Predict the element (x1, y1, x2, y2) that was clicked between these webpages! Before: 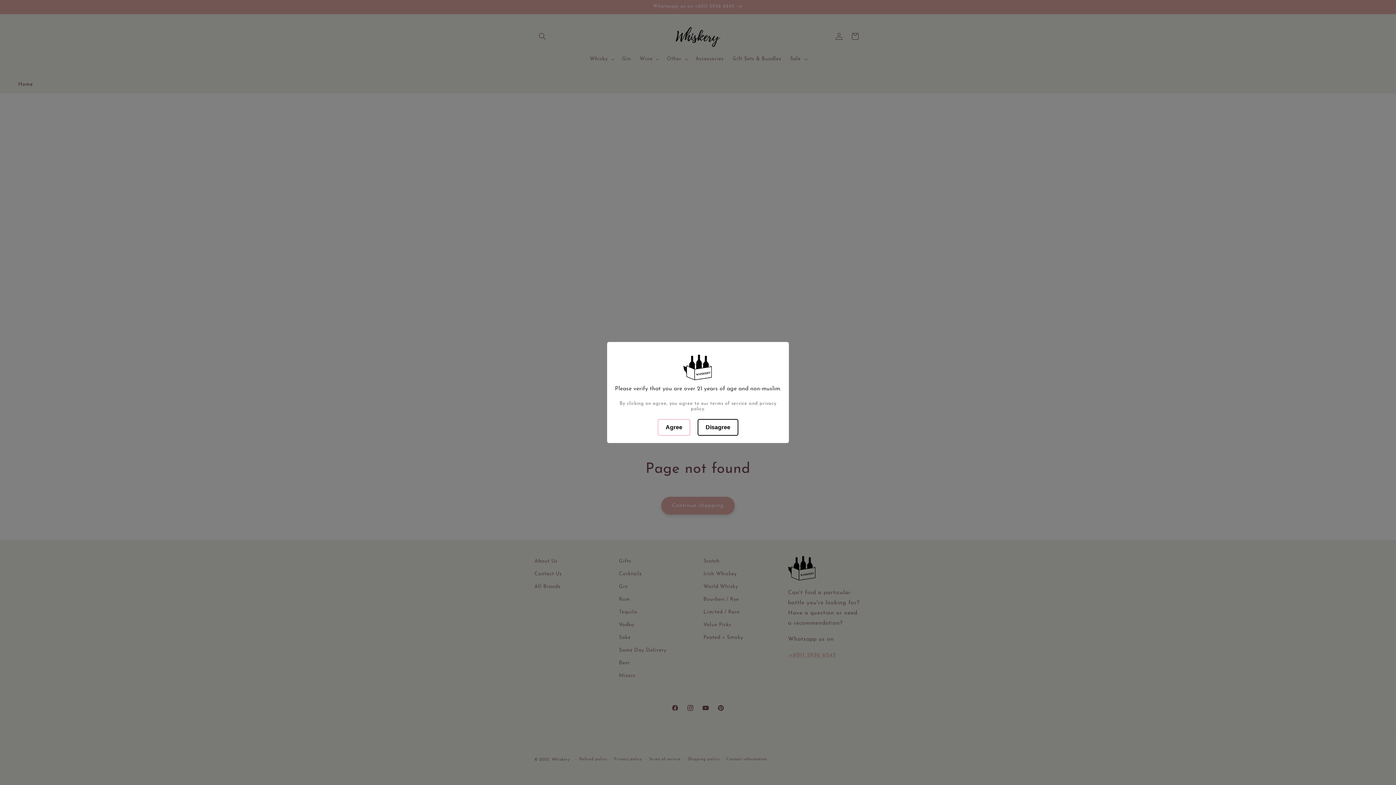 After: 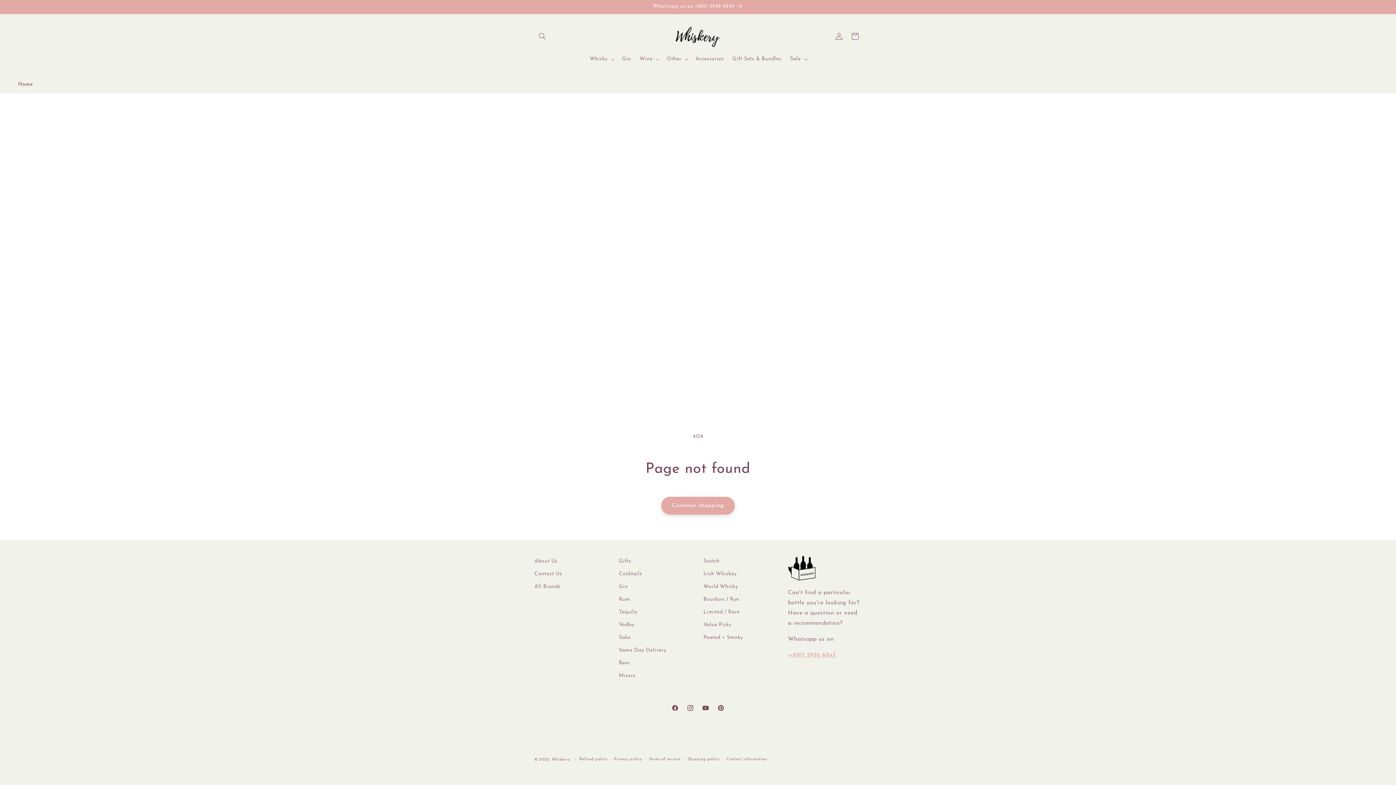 Action: bbox: (657, 419, 690, 436) label: Agree